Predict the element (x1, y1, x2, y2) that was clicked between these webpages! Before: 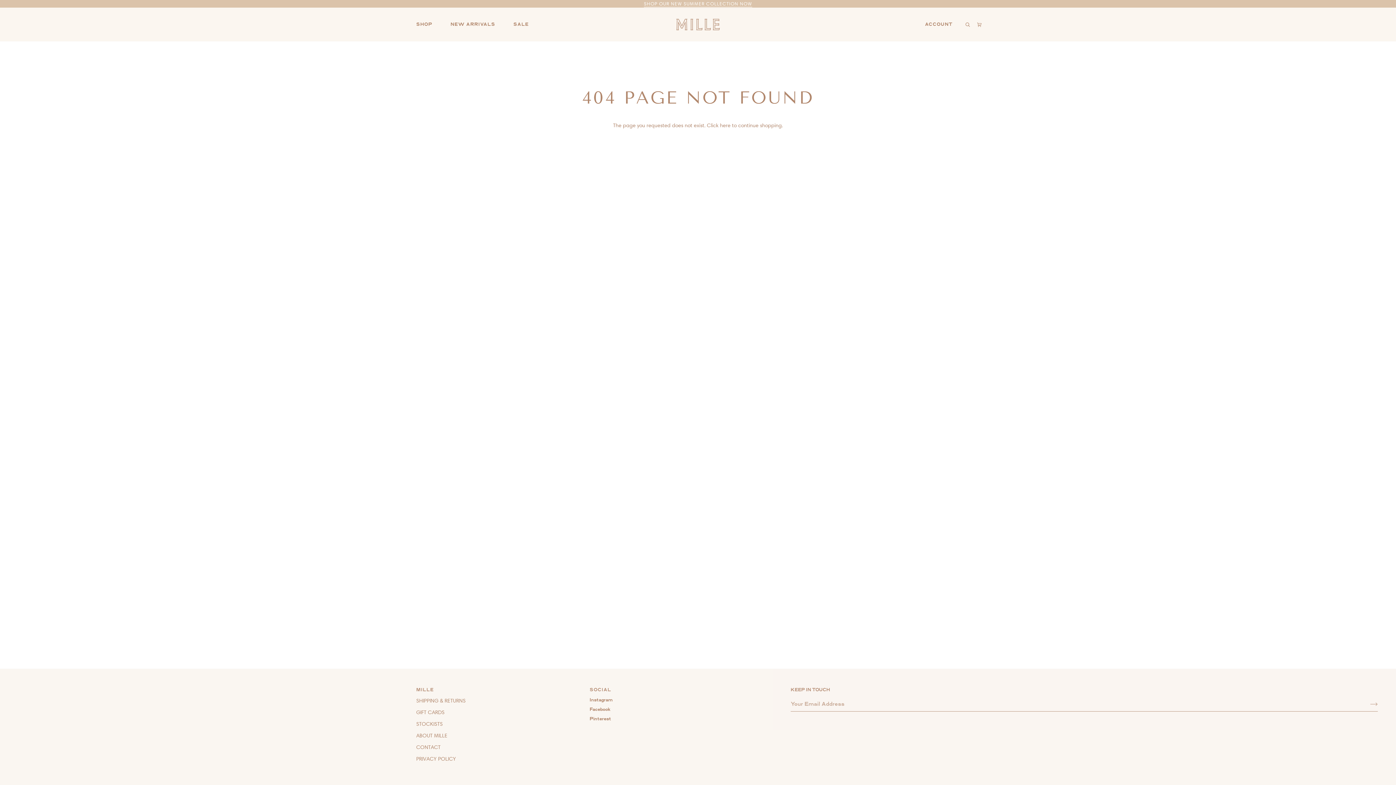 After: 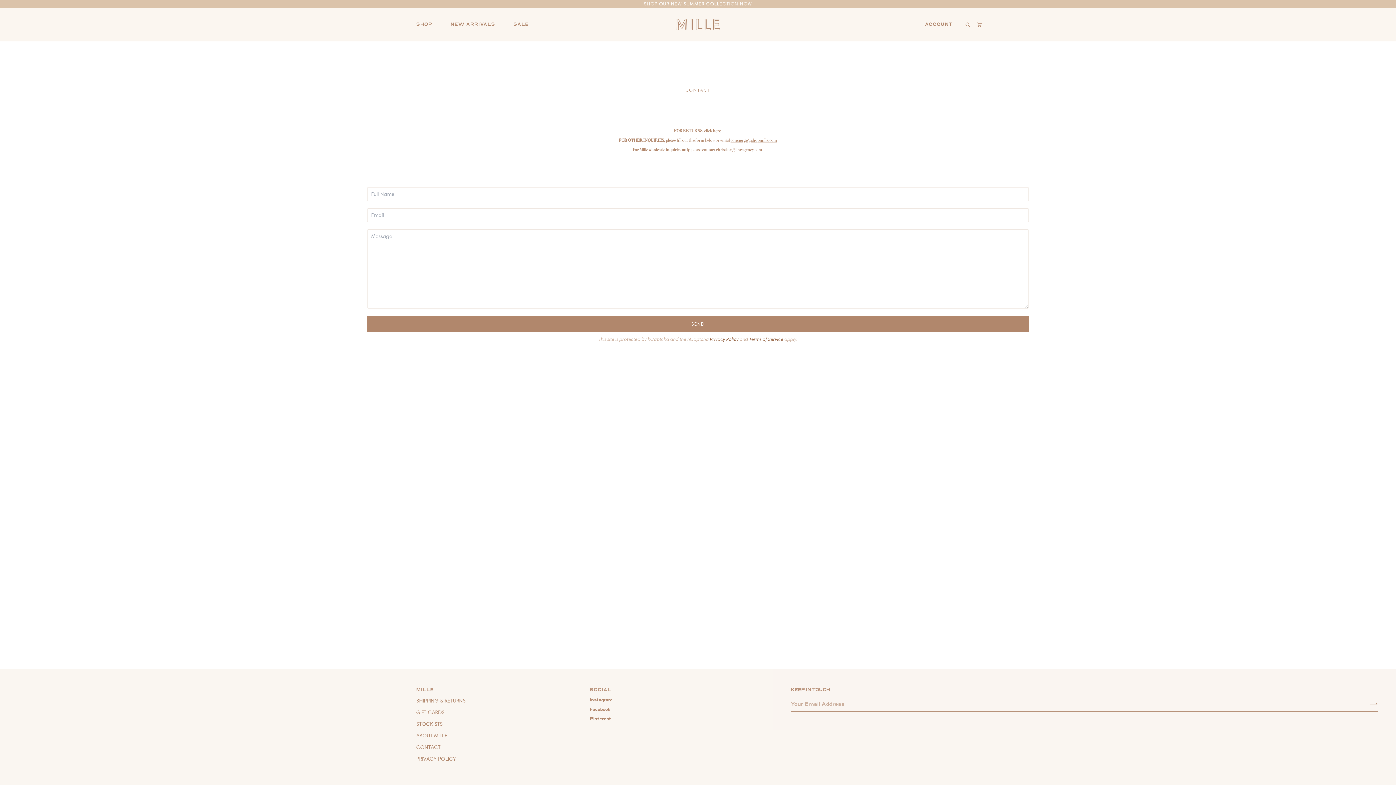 Action: bbox: (416, 744, 440, 750) label: CONTACT